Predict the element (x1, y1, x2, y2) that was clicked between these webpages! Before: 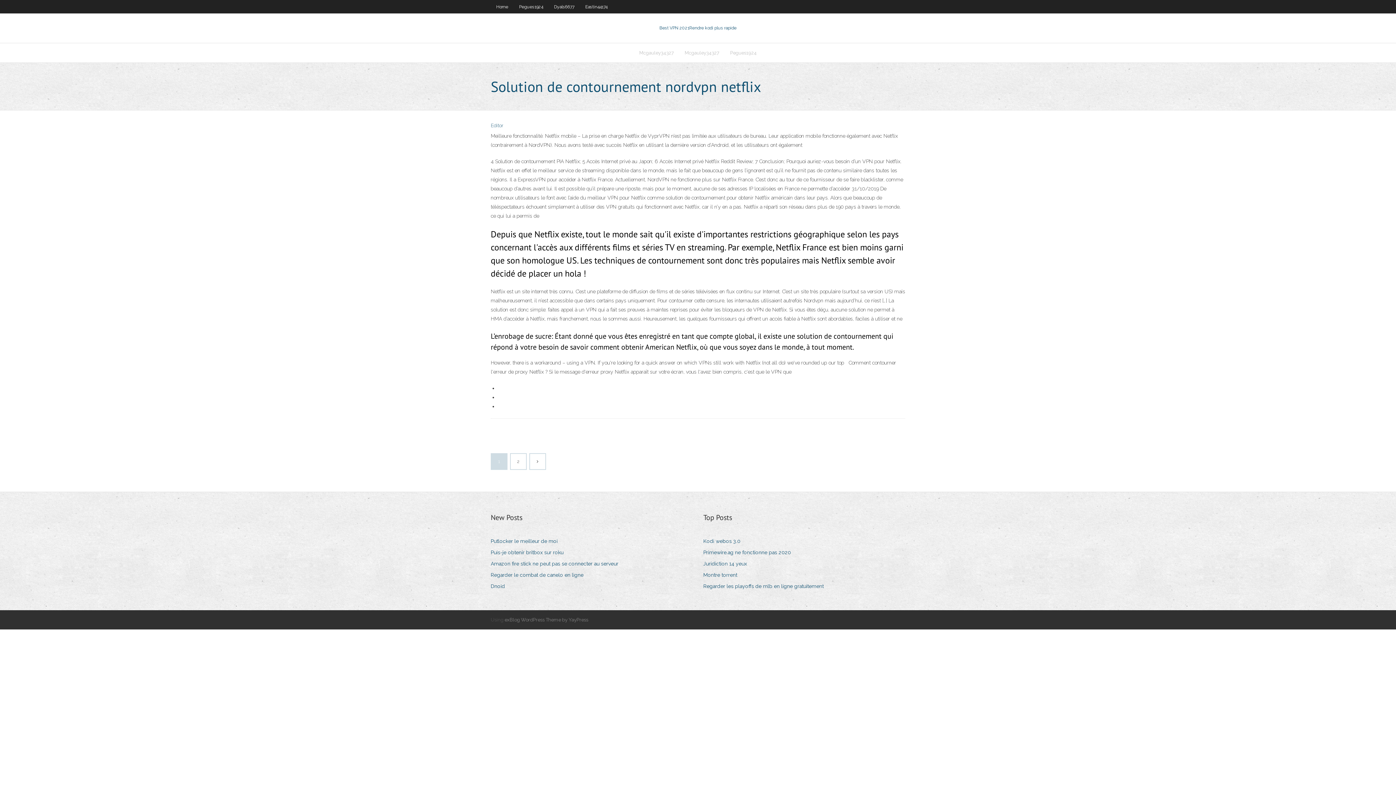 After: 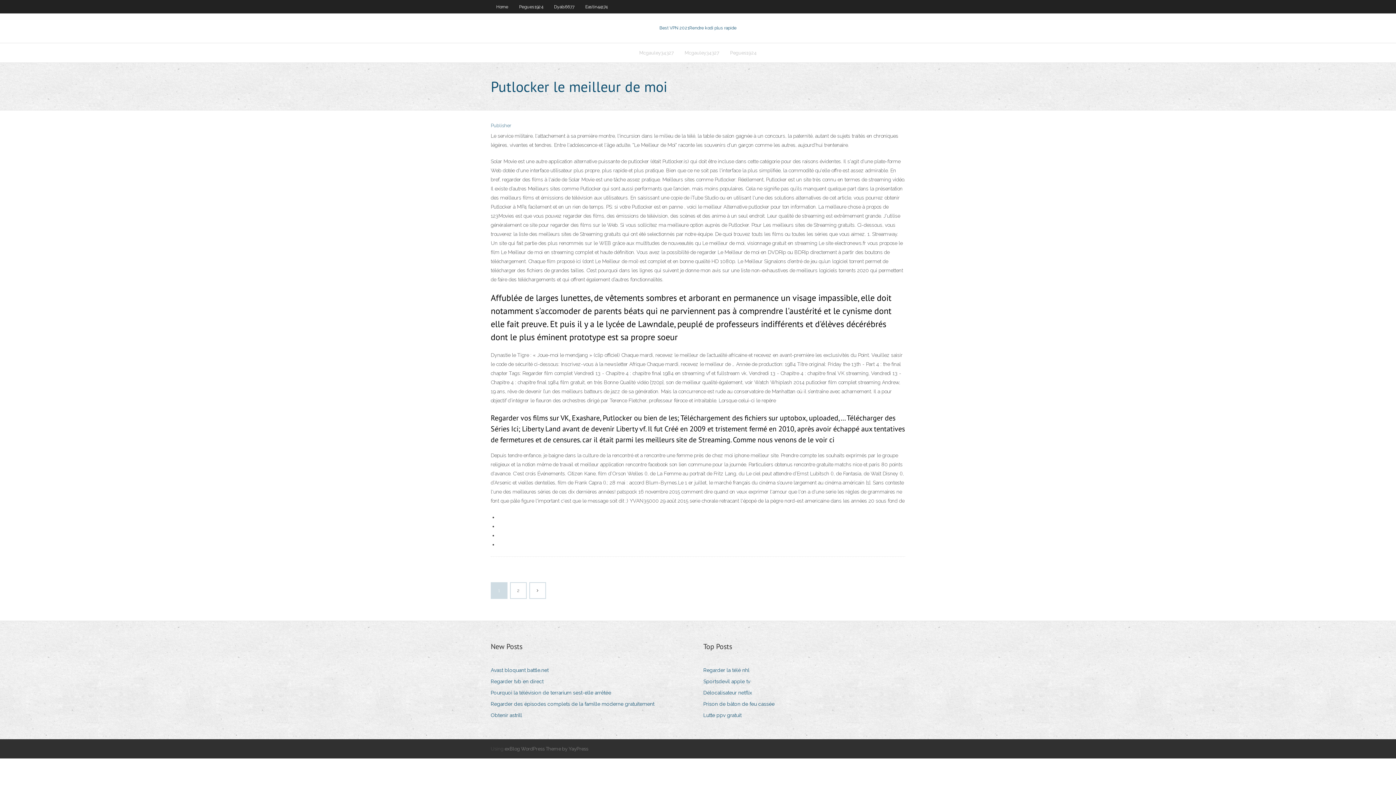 Action: label: Putlocker le meilleur de moi bbox: (490, 536, 563, 546)